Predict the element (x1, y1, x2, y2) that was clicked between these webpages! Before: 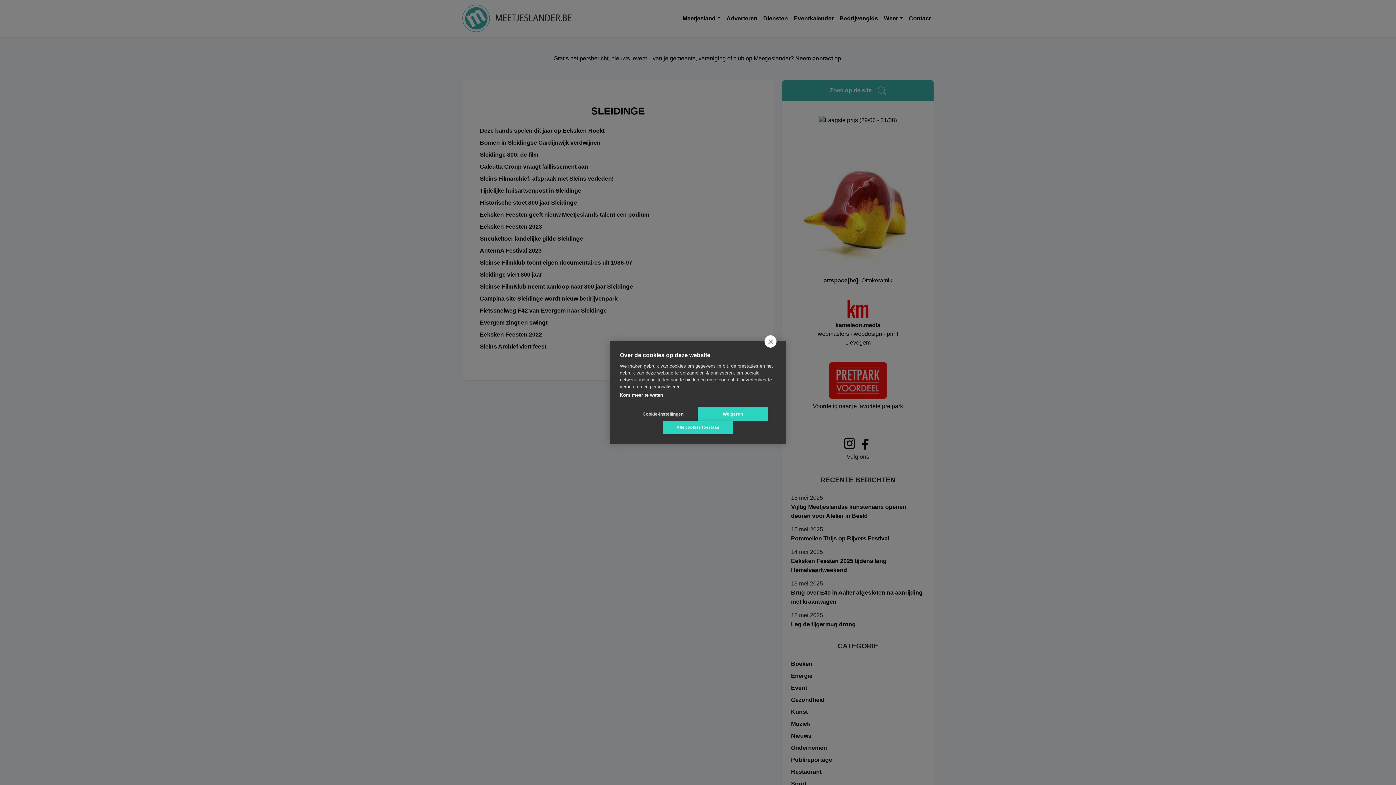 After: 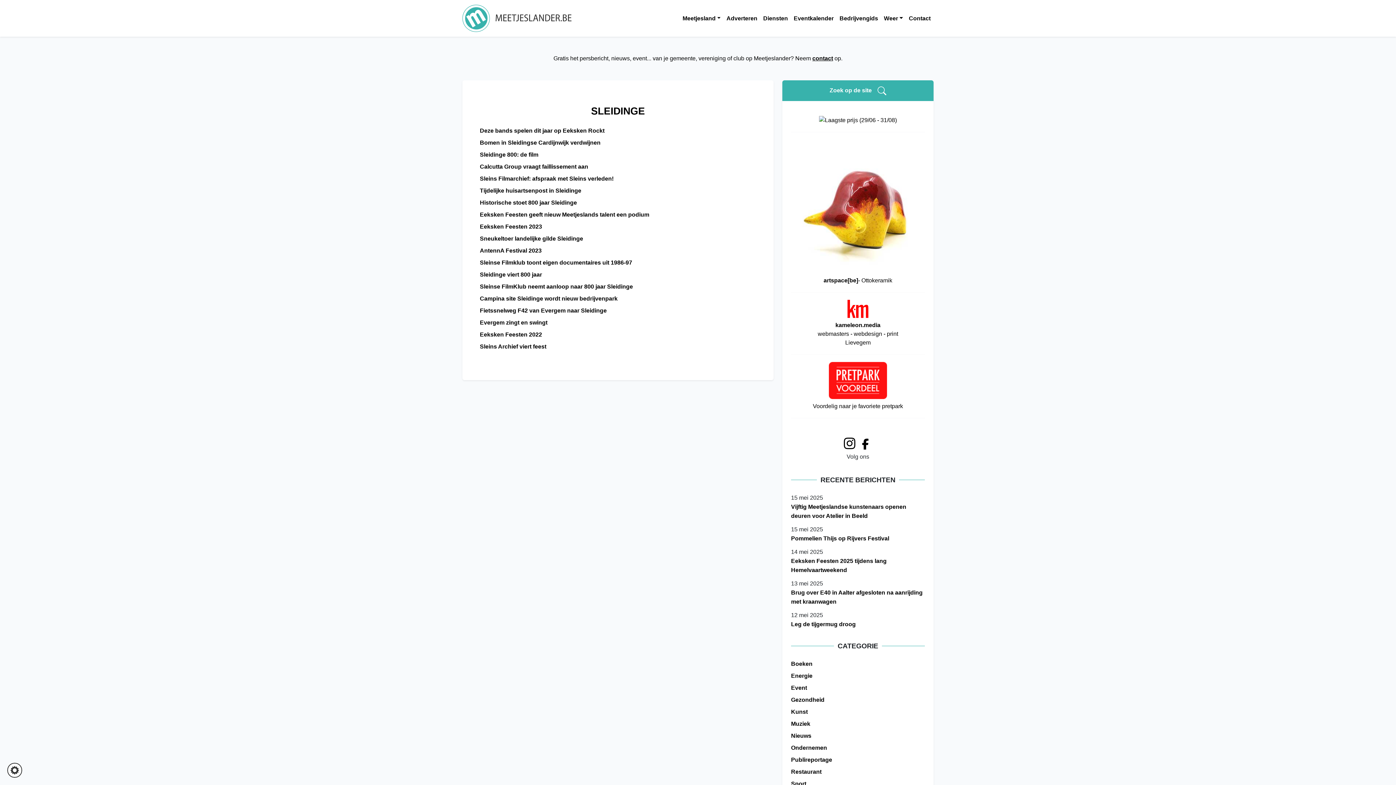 Action: bbox: (663, 420, 733, 434) label: Alle cookies toestaan